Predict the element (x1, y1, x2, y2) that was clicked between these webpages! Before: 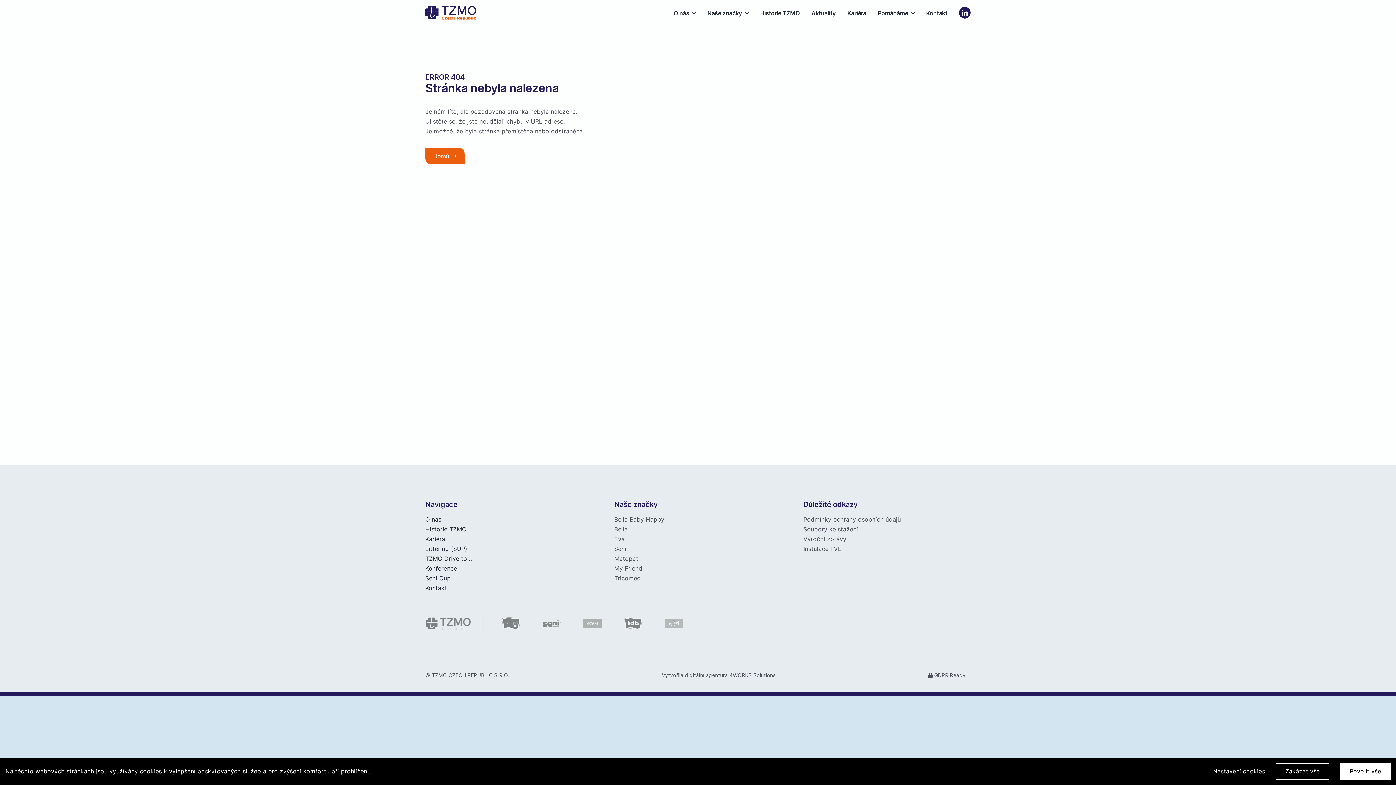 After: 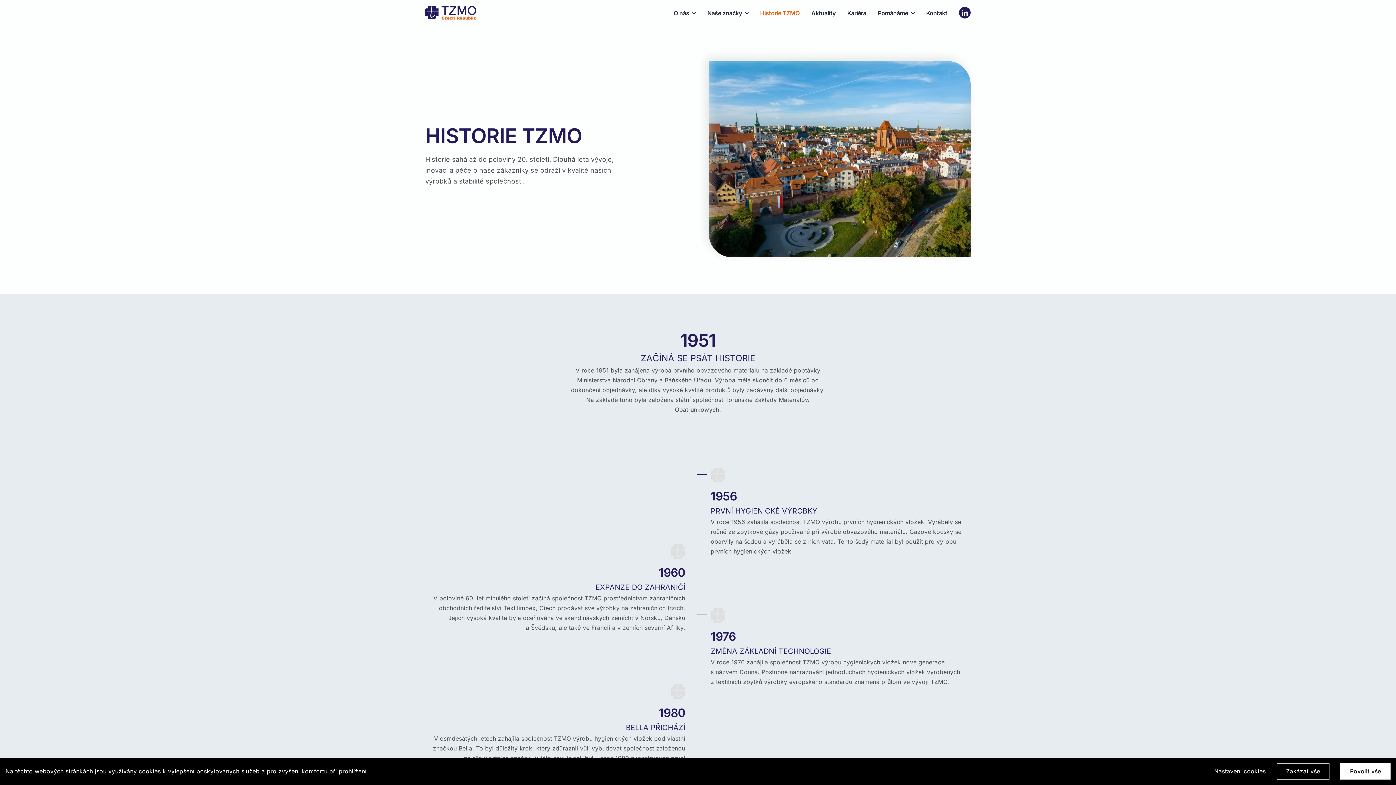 Action: bbox: (760, 9, 799, 16) label: Historie TZMO